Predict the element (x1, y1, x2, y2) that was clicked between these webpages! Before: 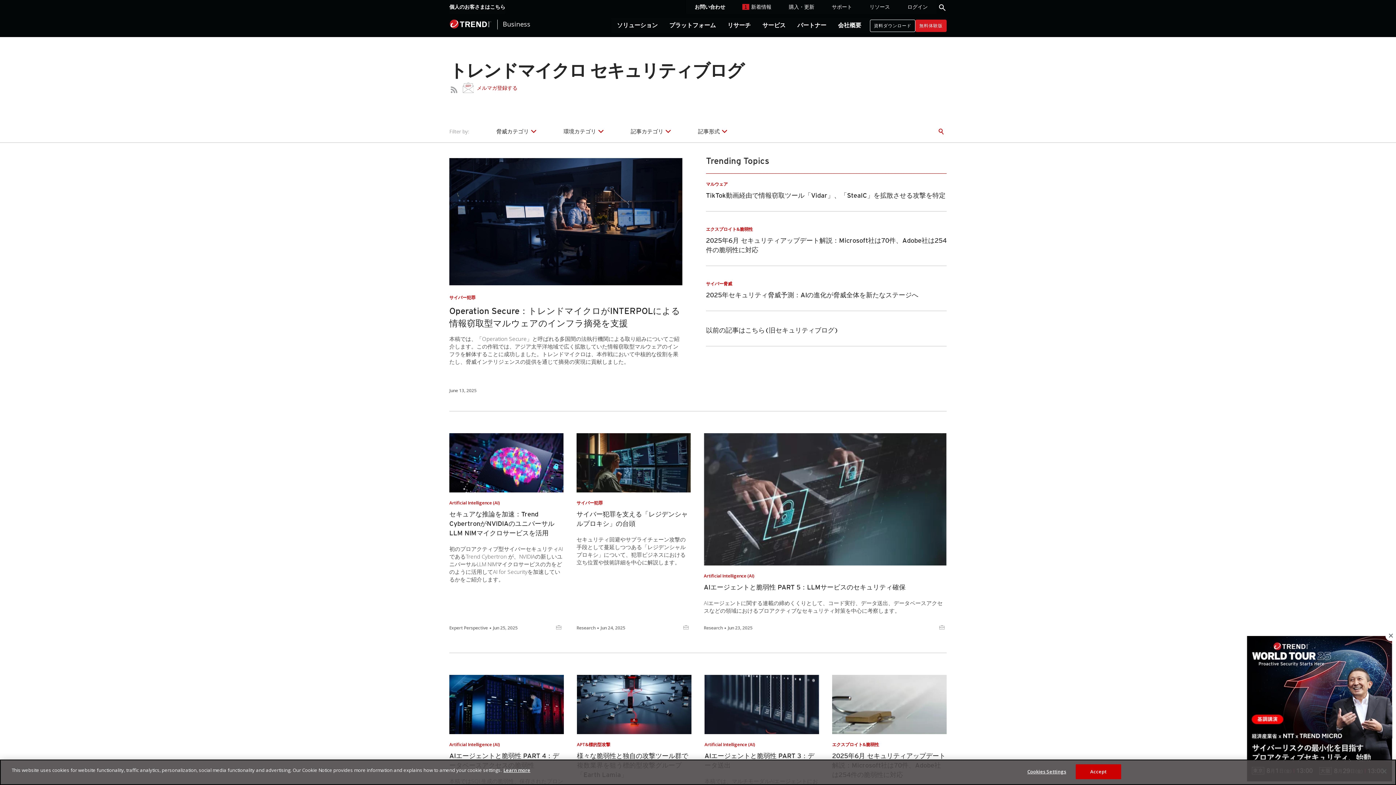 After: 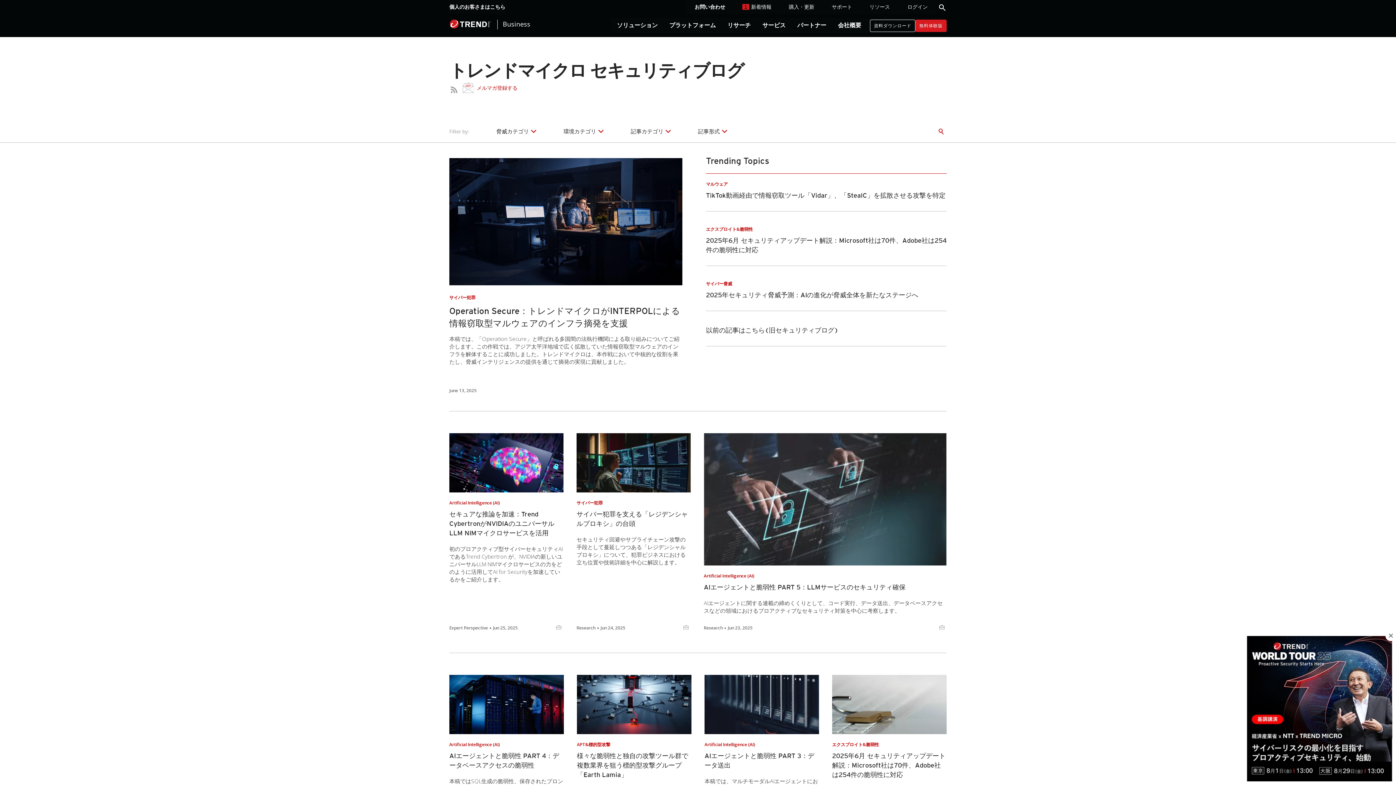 Action: bbox: (1376, 763, 1392, 779) label: Close